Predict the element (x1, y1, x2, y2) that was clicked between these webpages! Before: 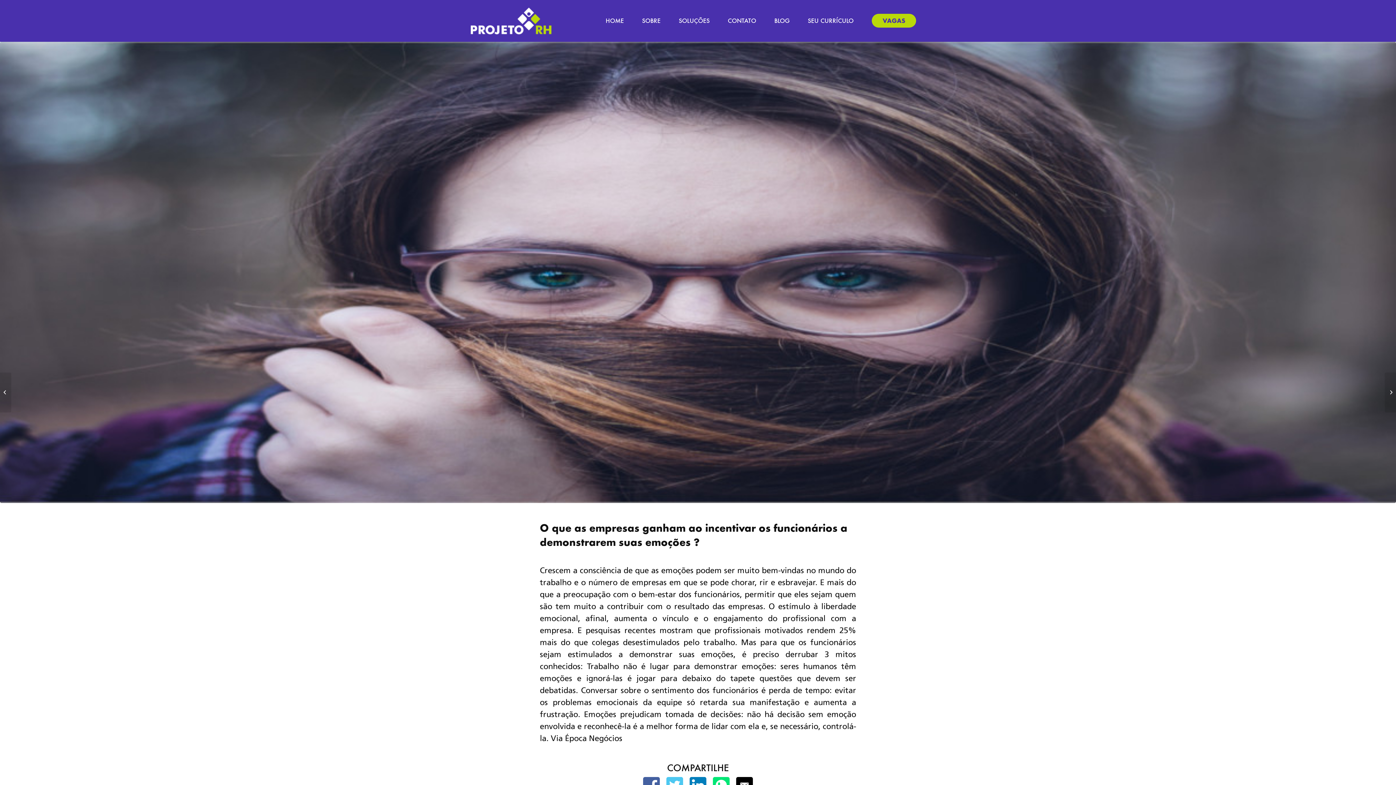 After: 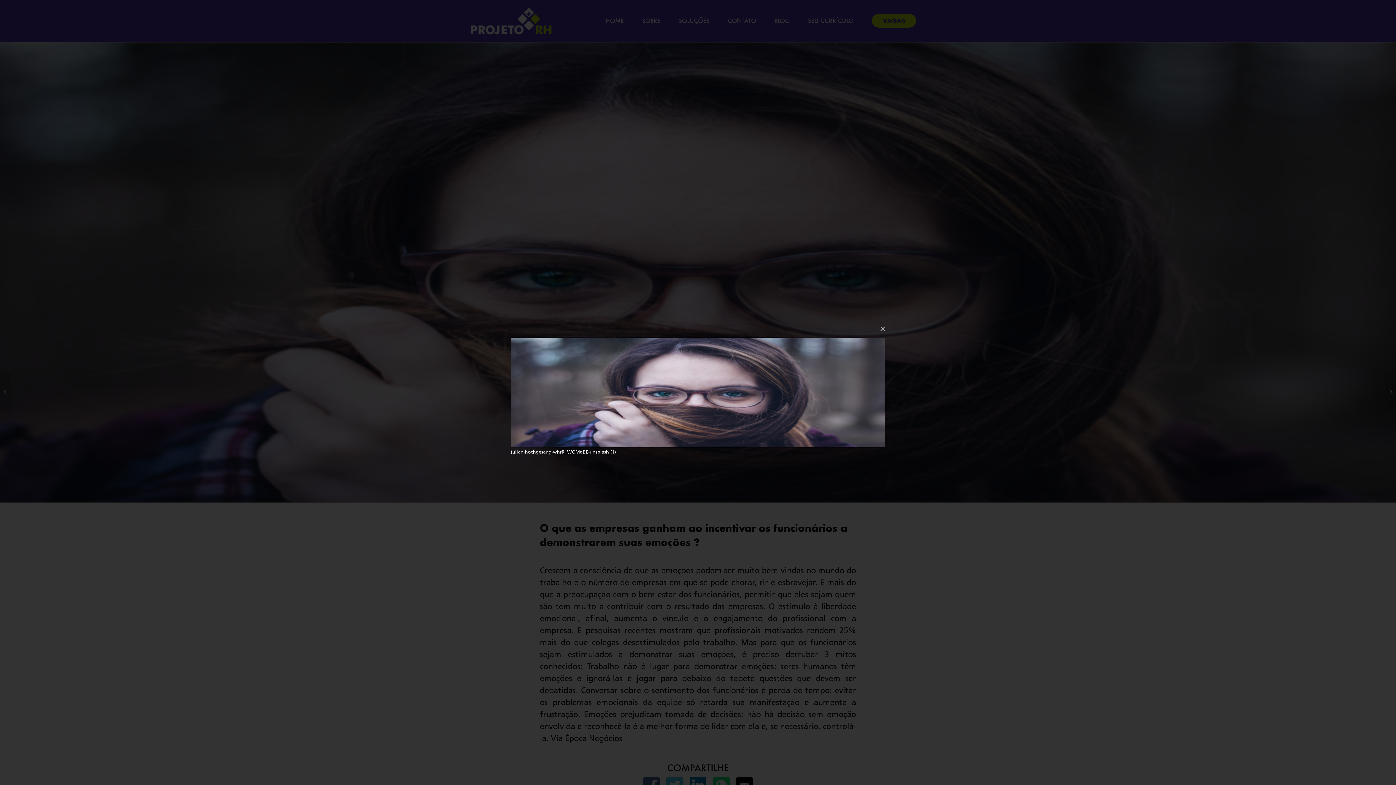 Action: bbox: (0, 41, 1396, 503)